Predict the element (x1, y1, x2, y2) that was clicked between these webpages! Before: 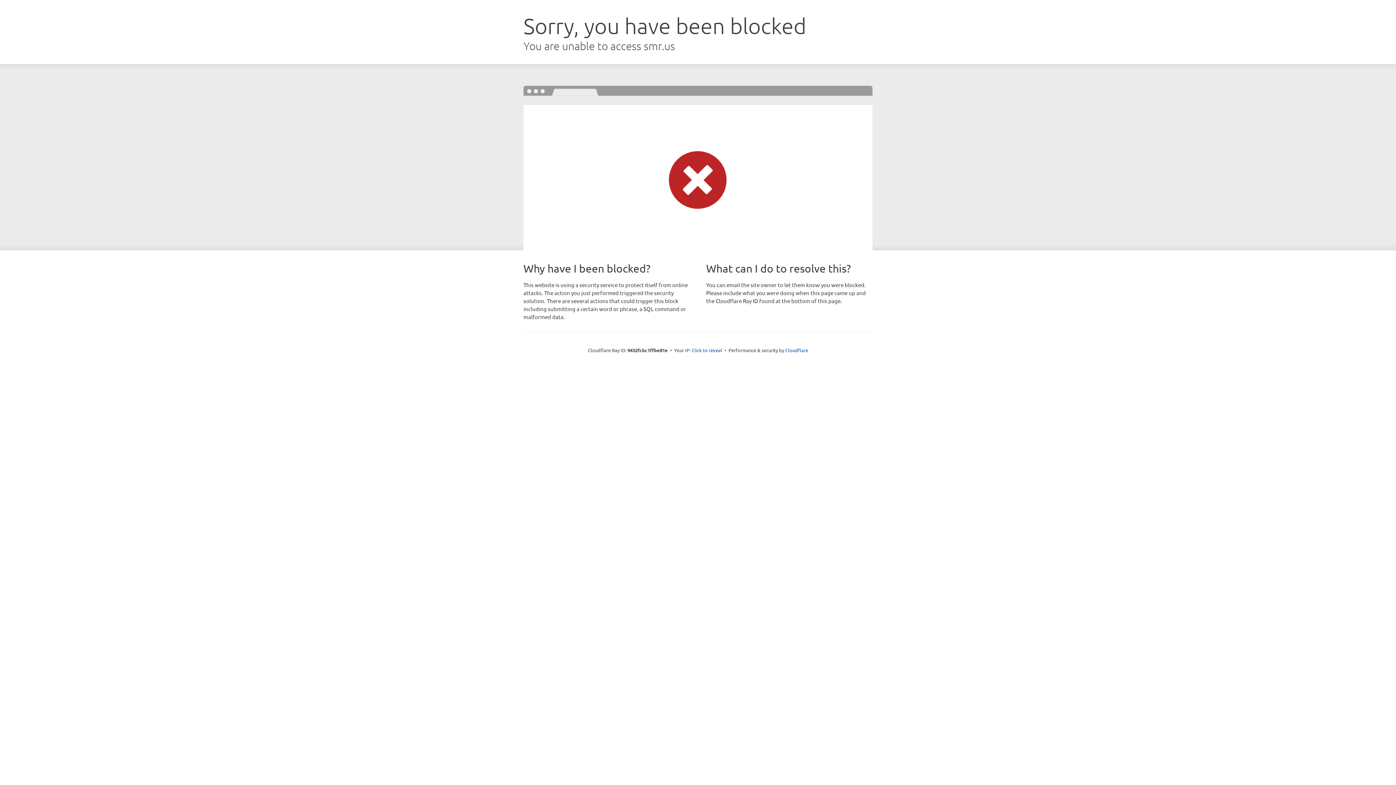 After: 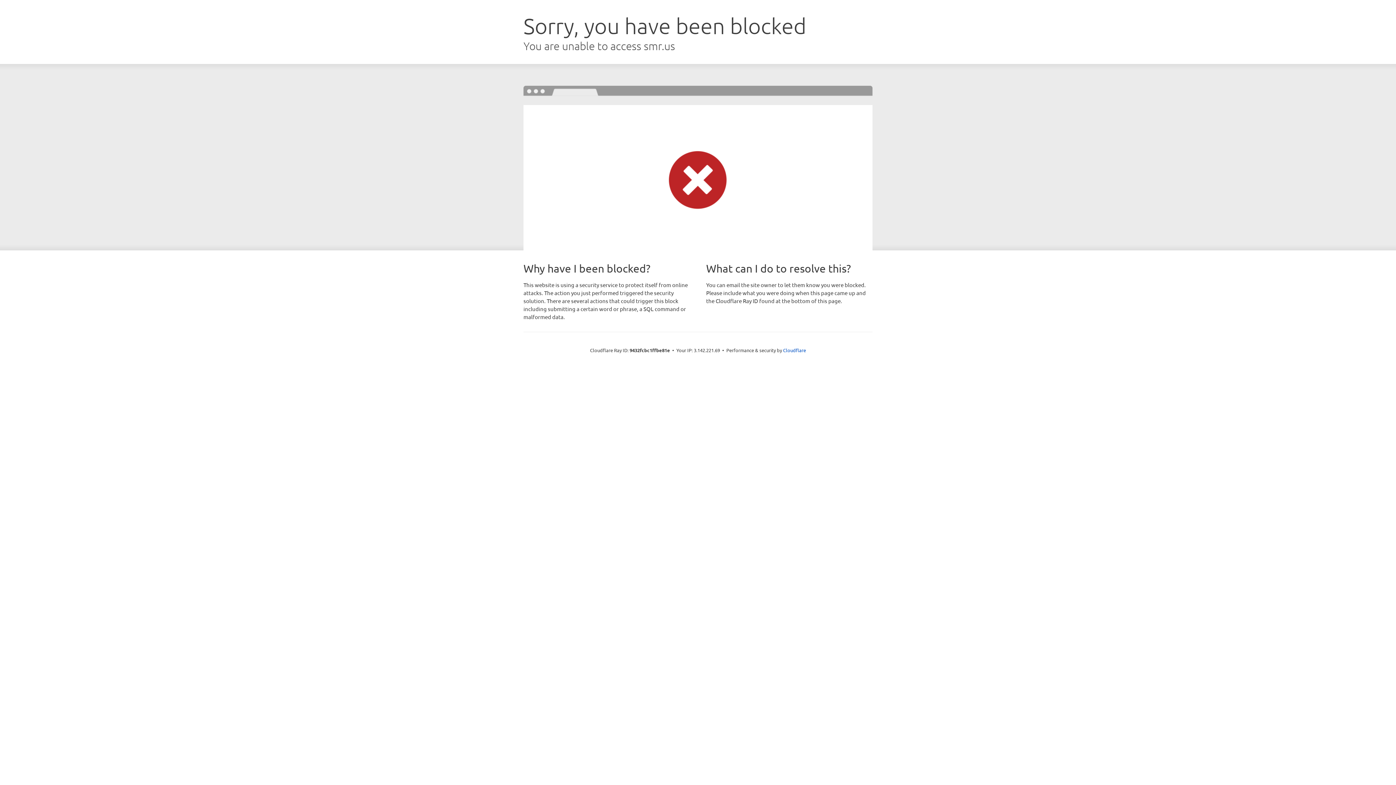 Action: bbox: (691, 346, 722, 353) label: Click to reveal